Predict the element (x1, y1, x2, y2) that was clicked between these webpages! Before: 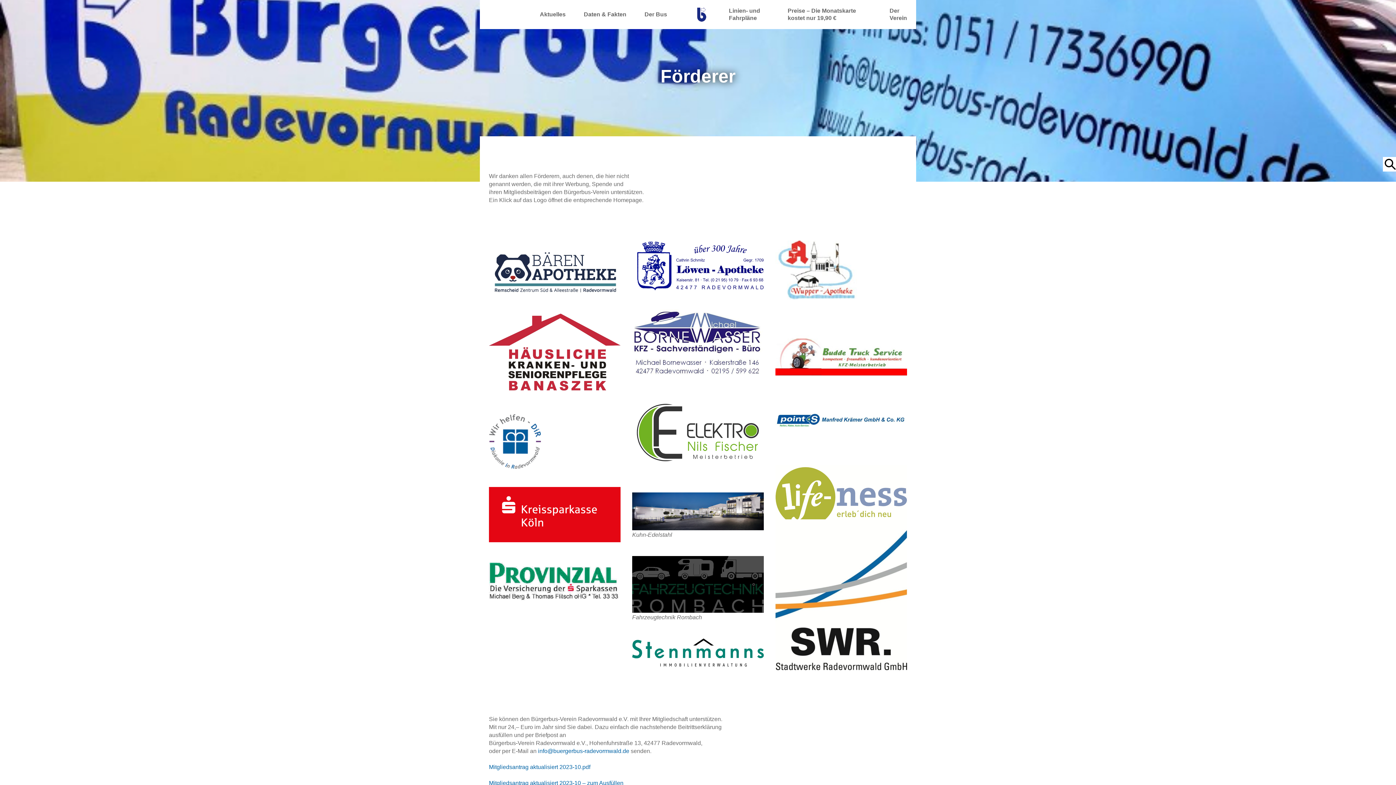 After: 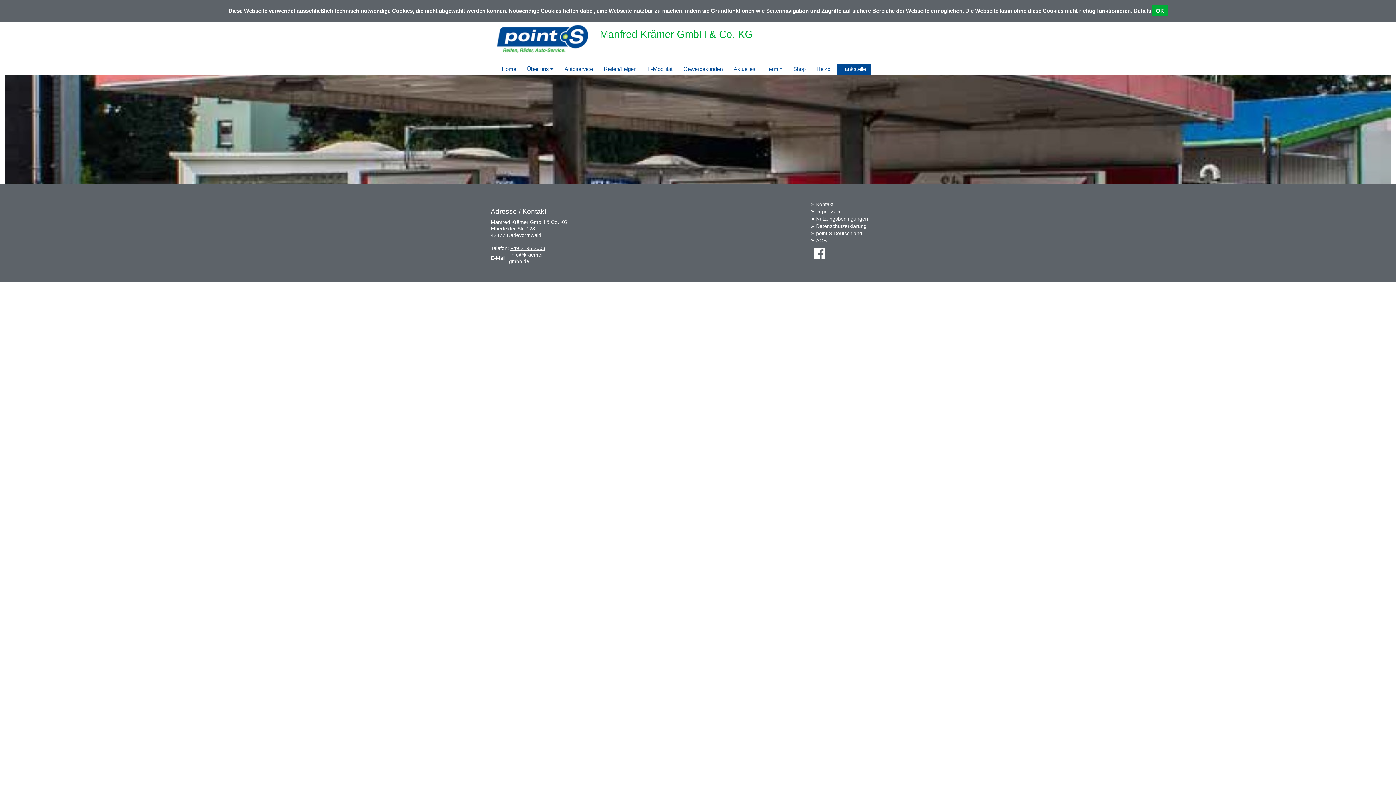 Action: bbox: (775, 375, 907, 470)